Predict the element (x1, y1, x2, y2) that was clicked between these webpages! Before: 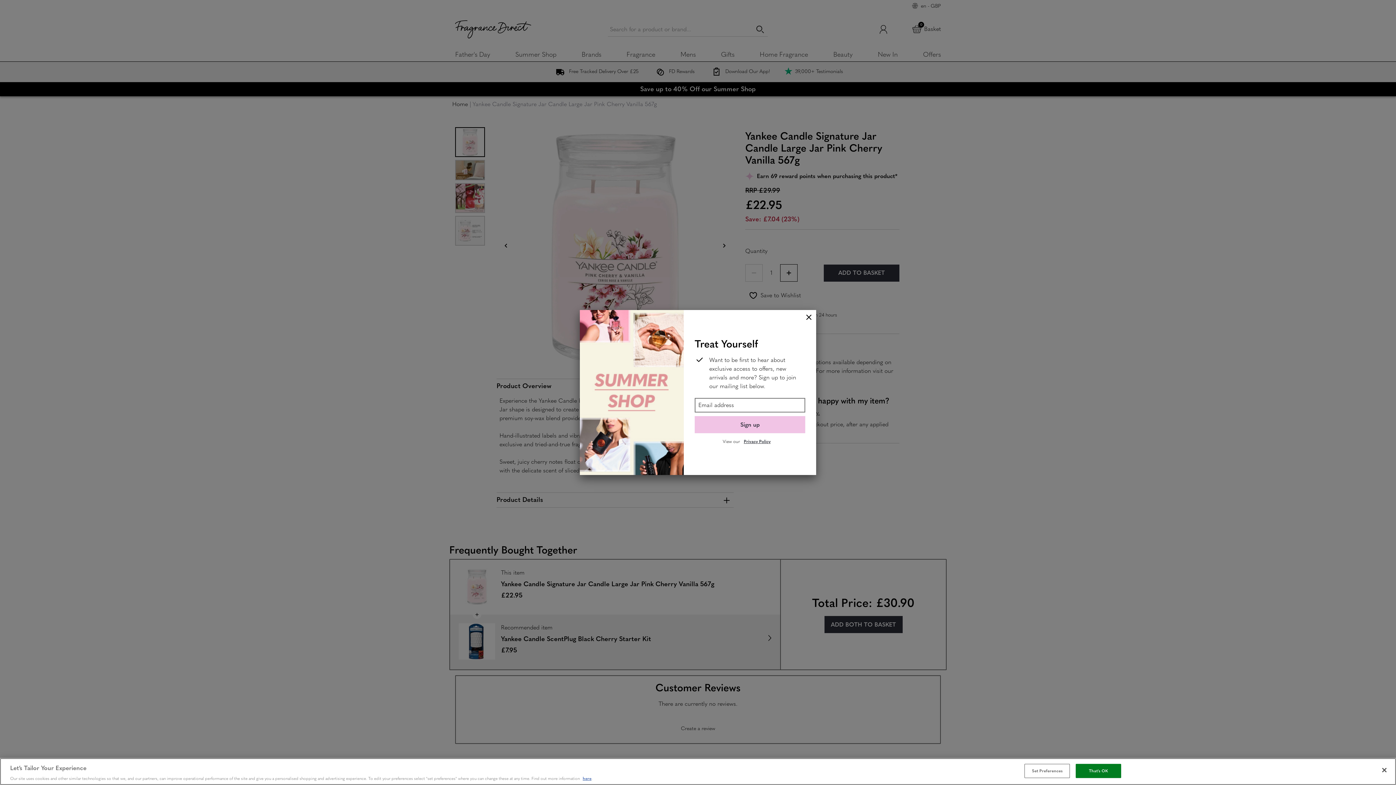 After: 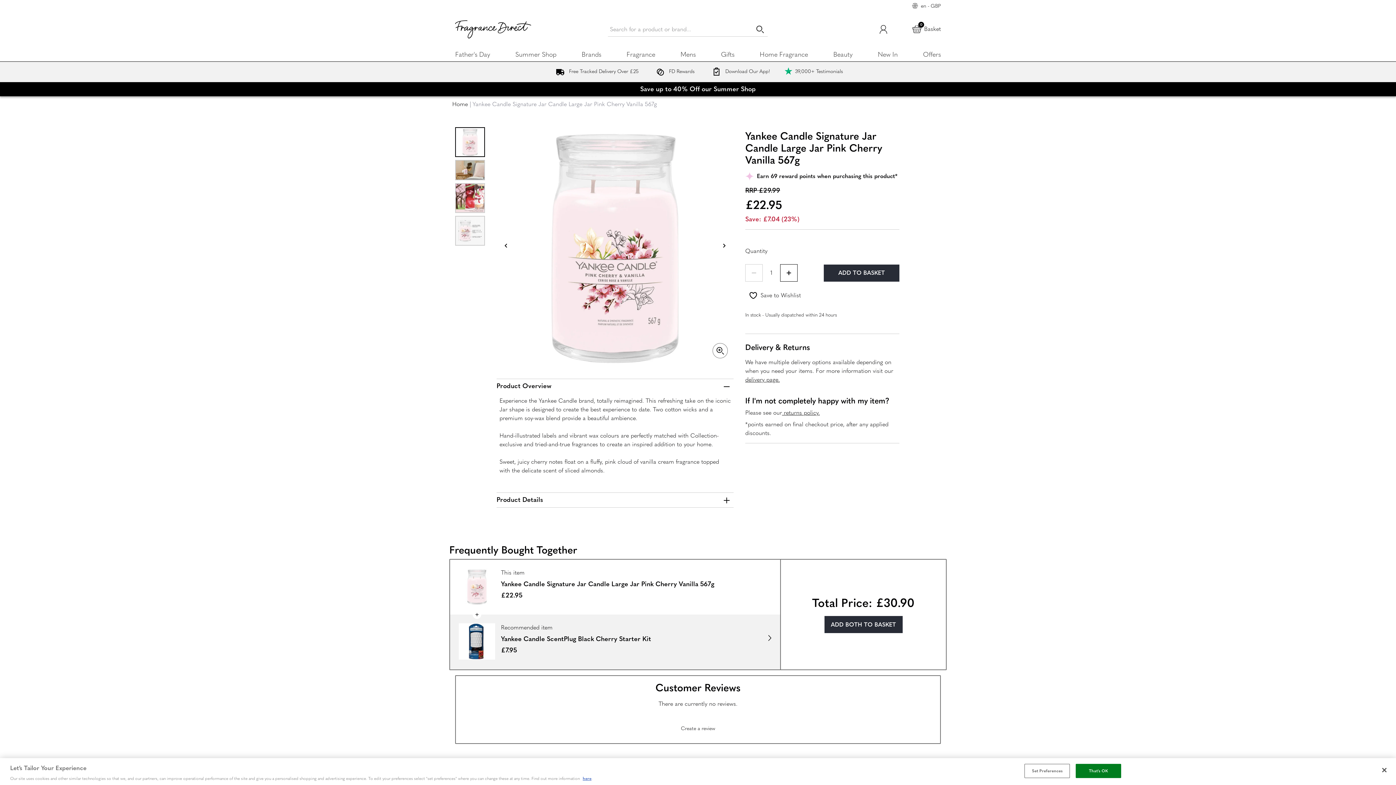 Action: label: Close bbox: (801, 310, 816, 325)